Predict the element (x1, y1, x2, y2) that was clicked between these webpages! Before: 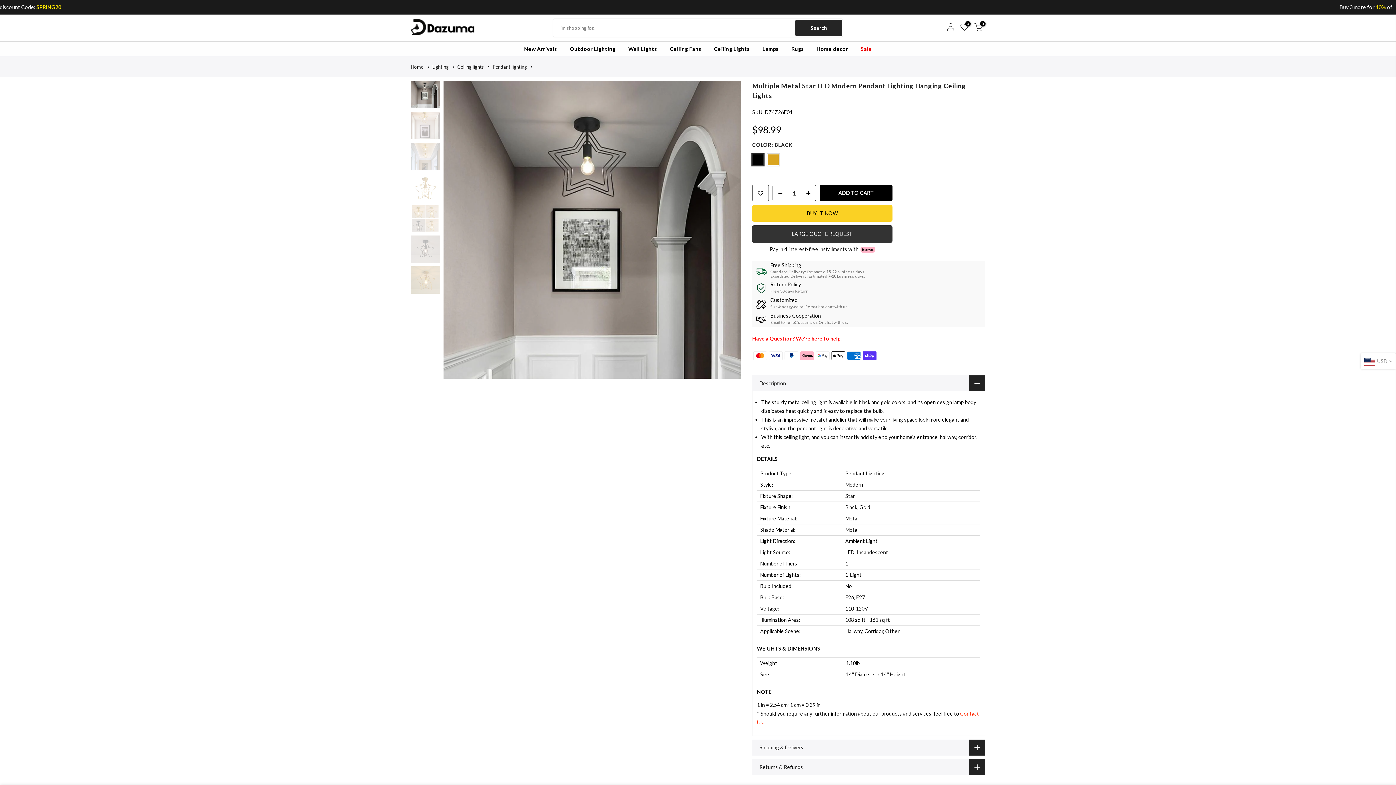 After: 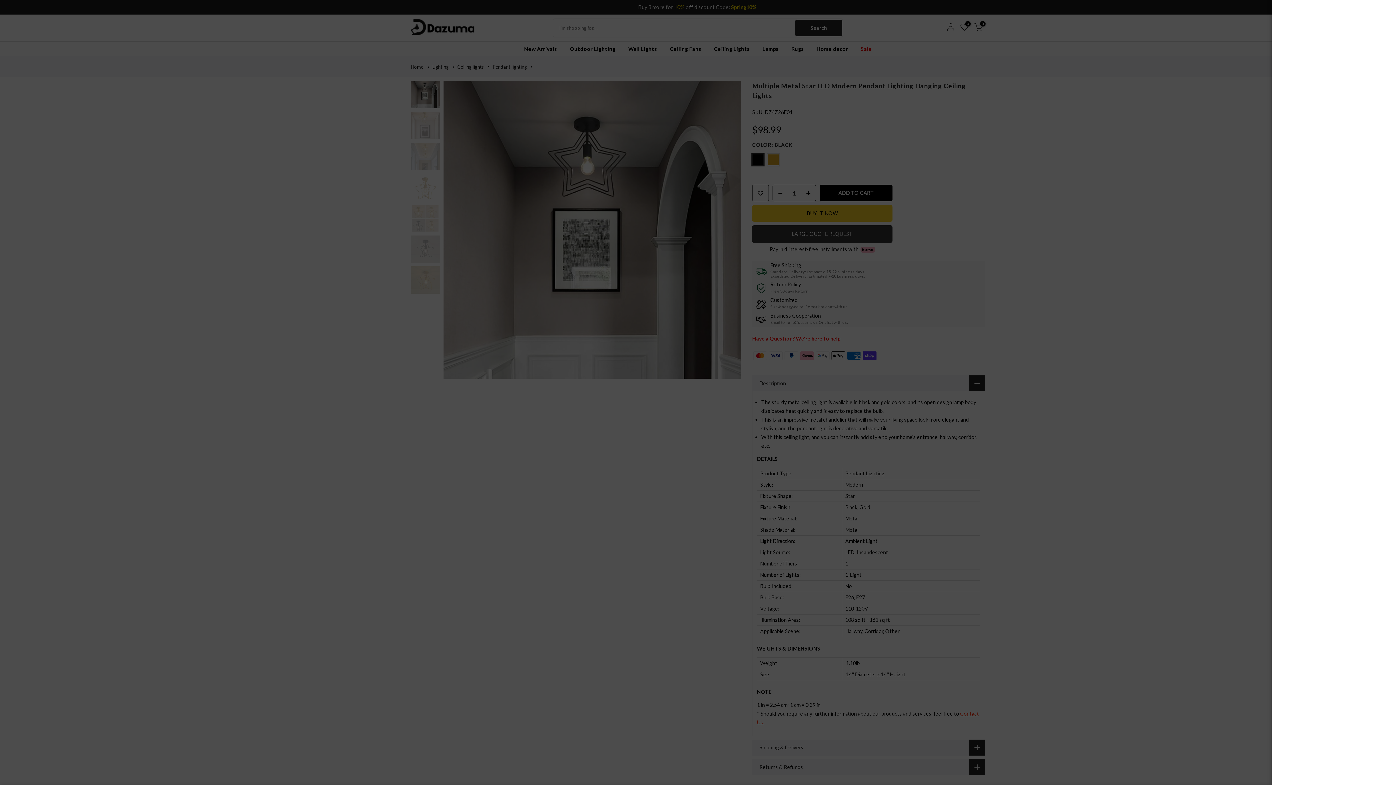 Action: bbox: (946, 22, 954, 33) label: jump